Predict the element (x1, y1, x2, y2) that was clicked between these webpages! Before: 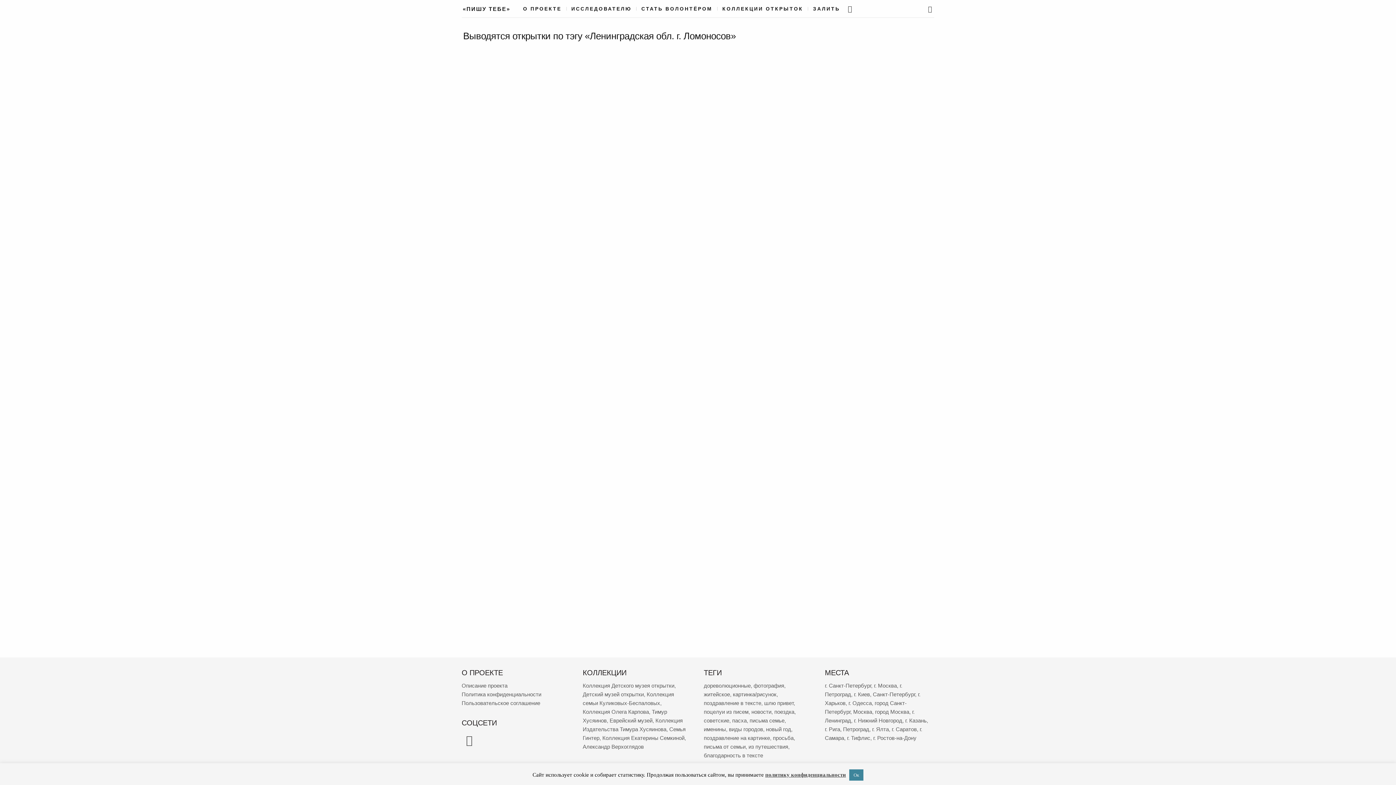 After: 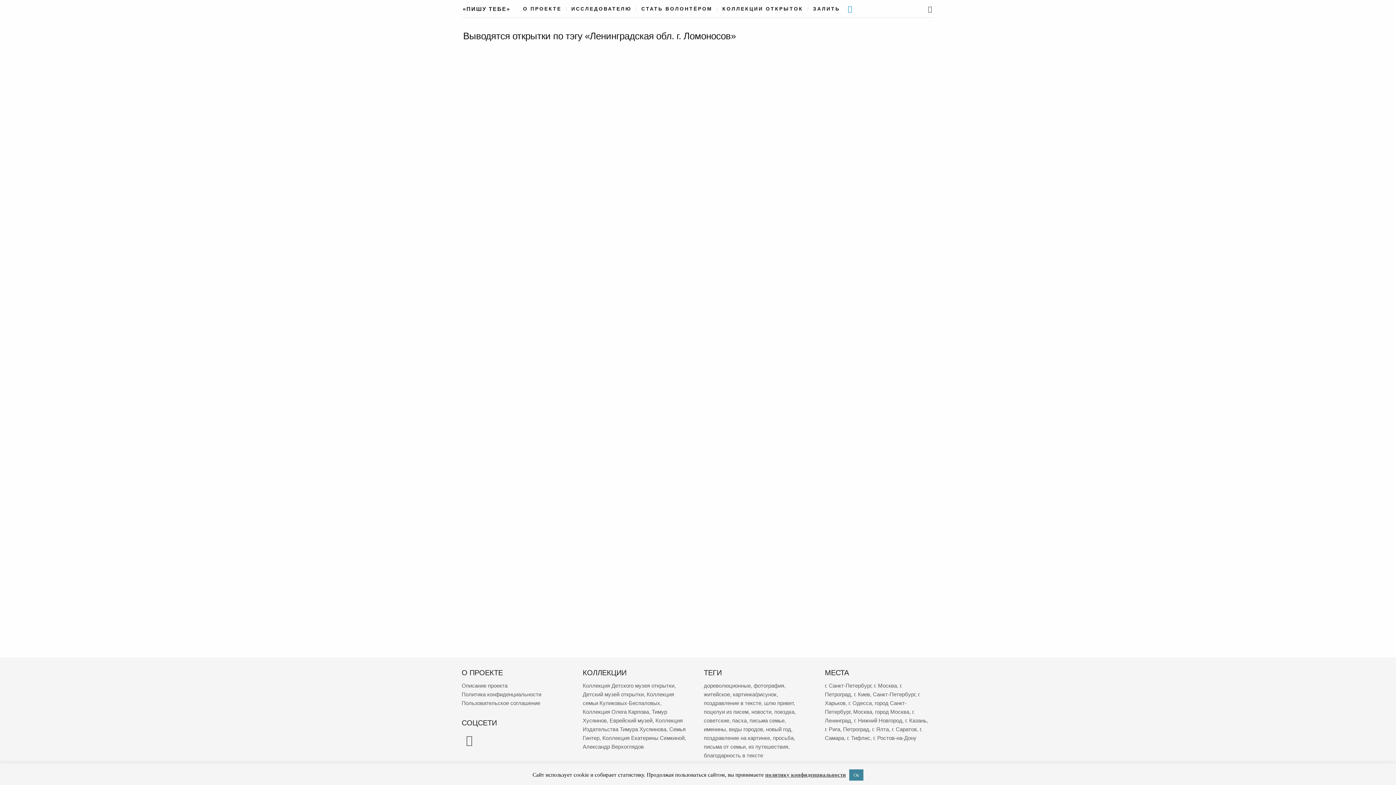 Action: bbox: (843, 3, 856, 13)